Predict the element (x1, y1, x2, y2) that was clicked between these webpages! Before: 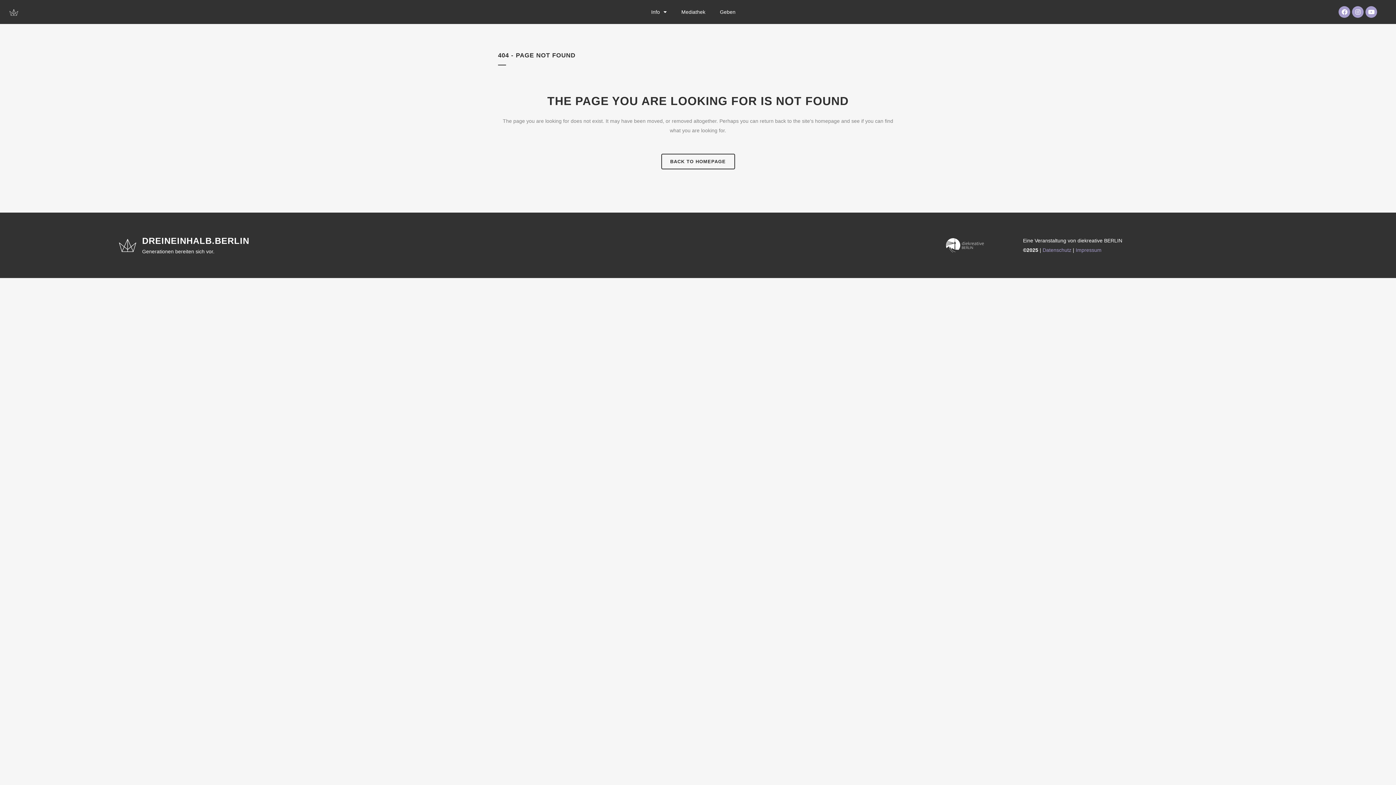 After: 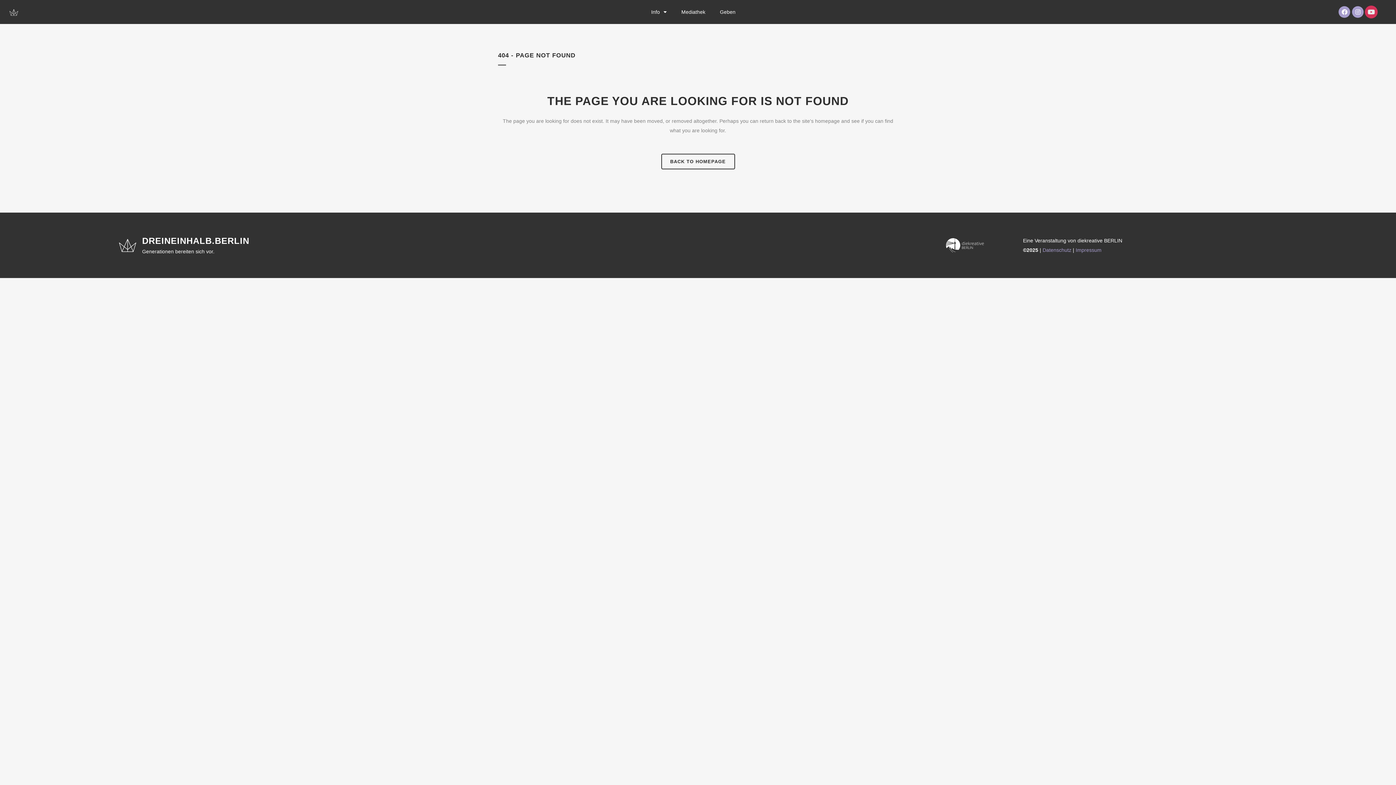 Action: bbox: (1365, 6, 1377, 17) label: Youtube